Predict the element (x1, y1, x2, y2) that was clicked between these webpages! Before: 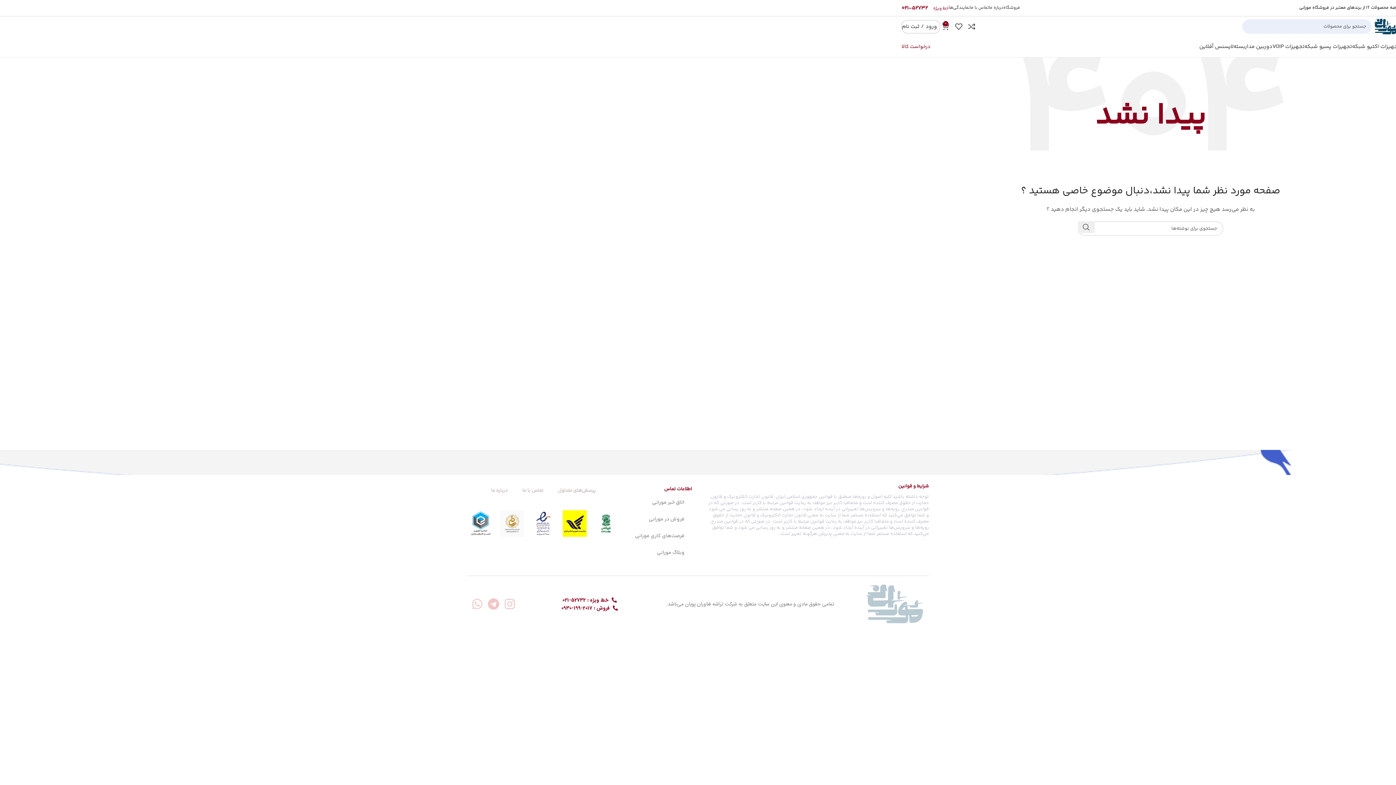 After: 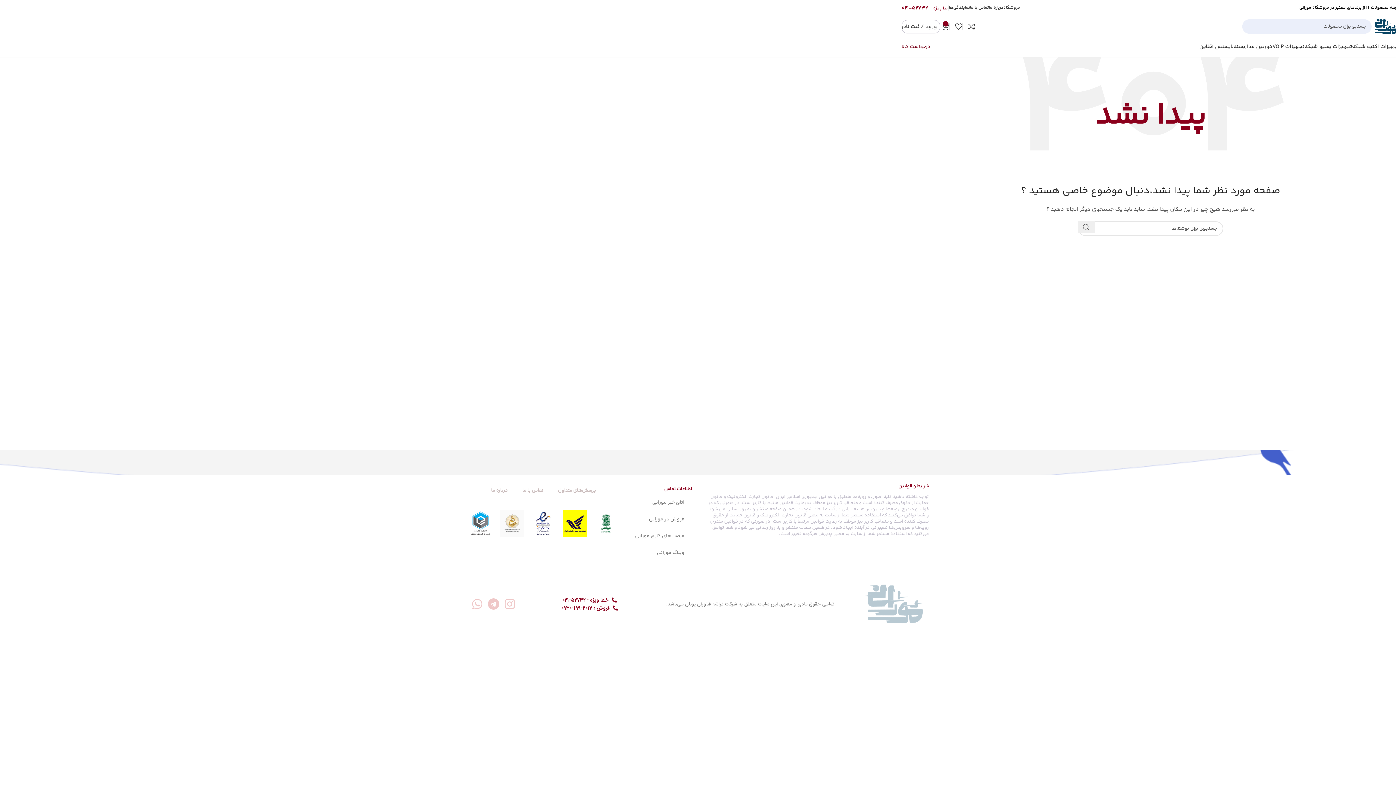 Action: label: 0 bbox: (949, 19, 962, 33)